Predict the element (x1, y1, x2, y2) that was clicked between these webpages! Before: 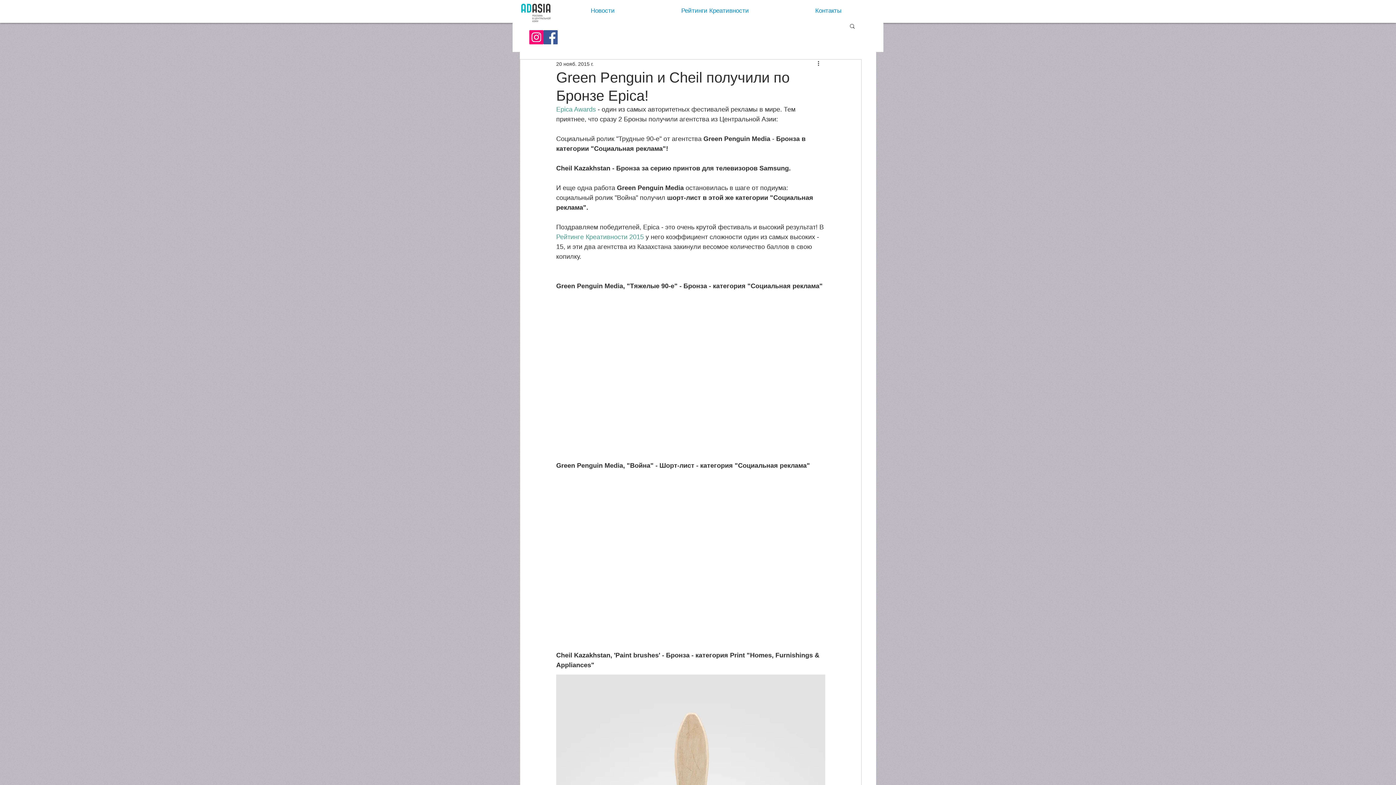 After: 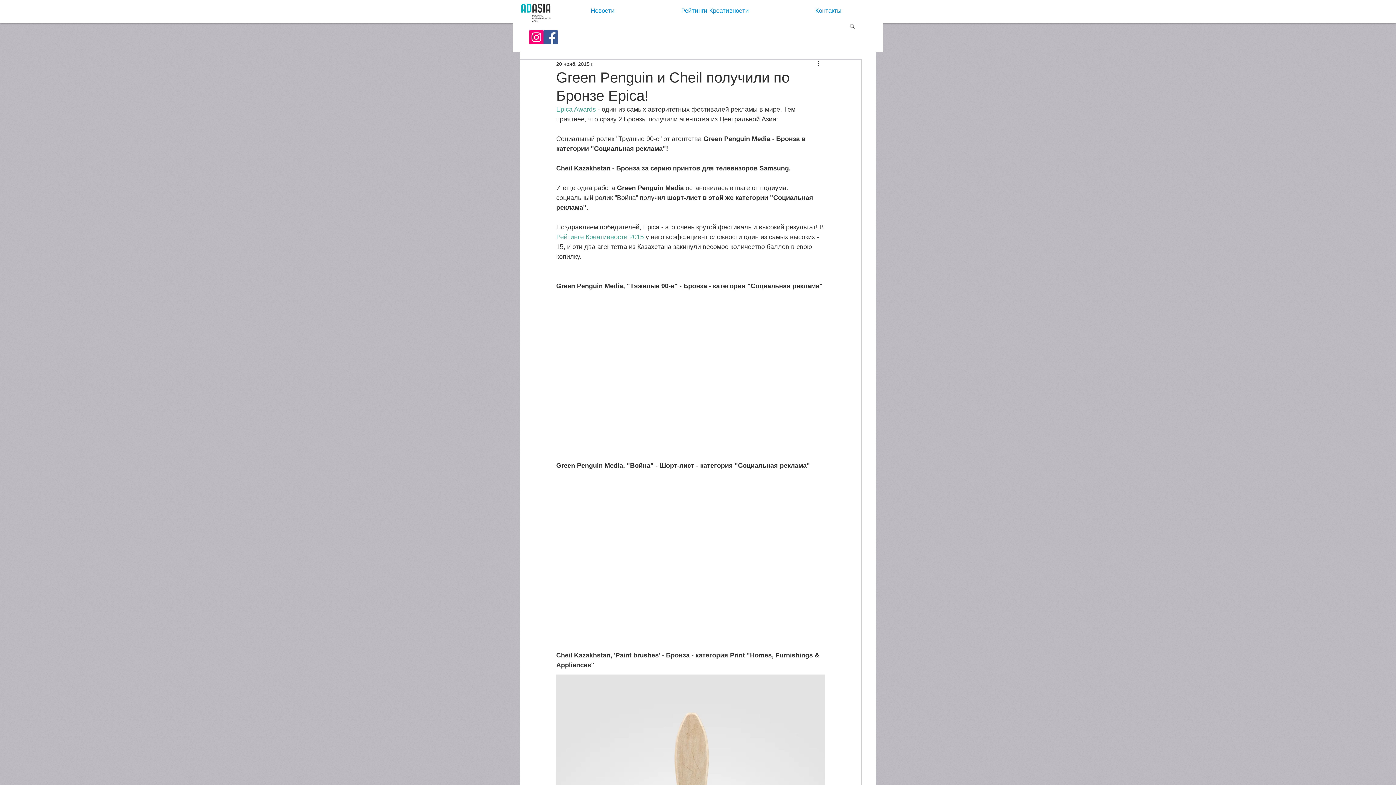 Action: bbox: (556, 105, 596, 113) label: Epica Awards